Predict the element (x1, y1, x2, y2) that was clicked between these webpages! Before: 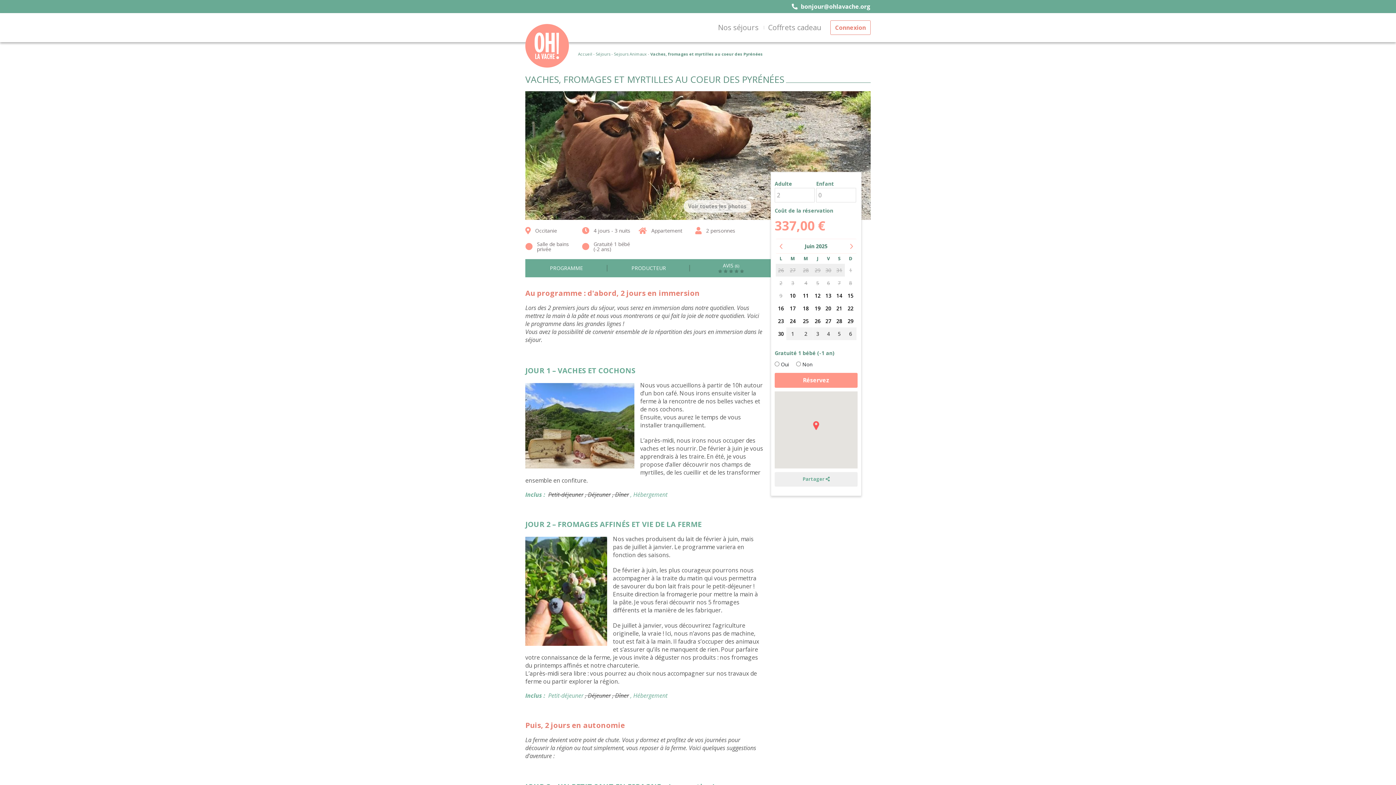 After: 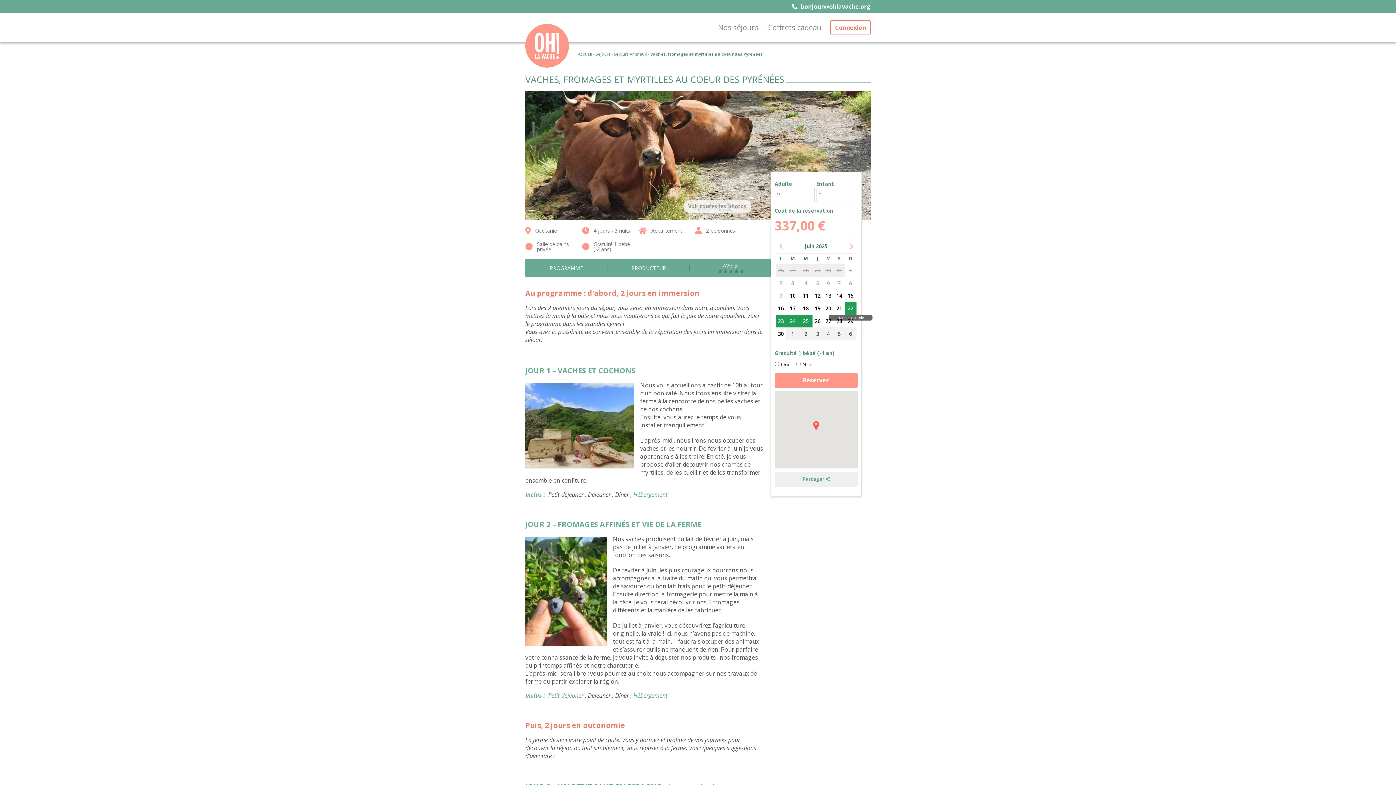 Action: label: 22 bbox: (845, 302, 856, 314)